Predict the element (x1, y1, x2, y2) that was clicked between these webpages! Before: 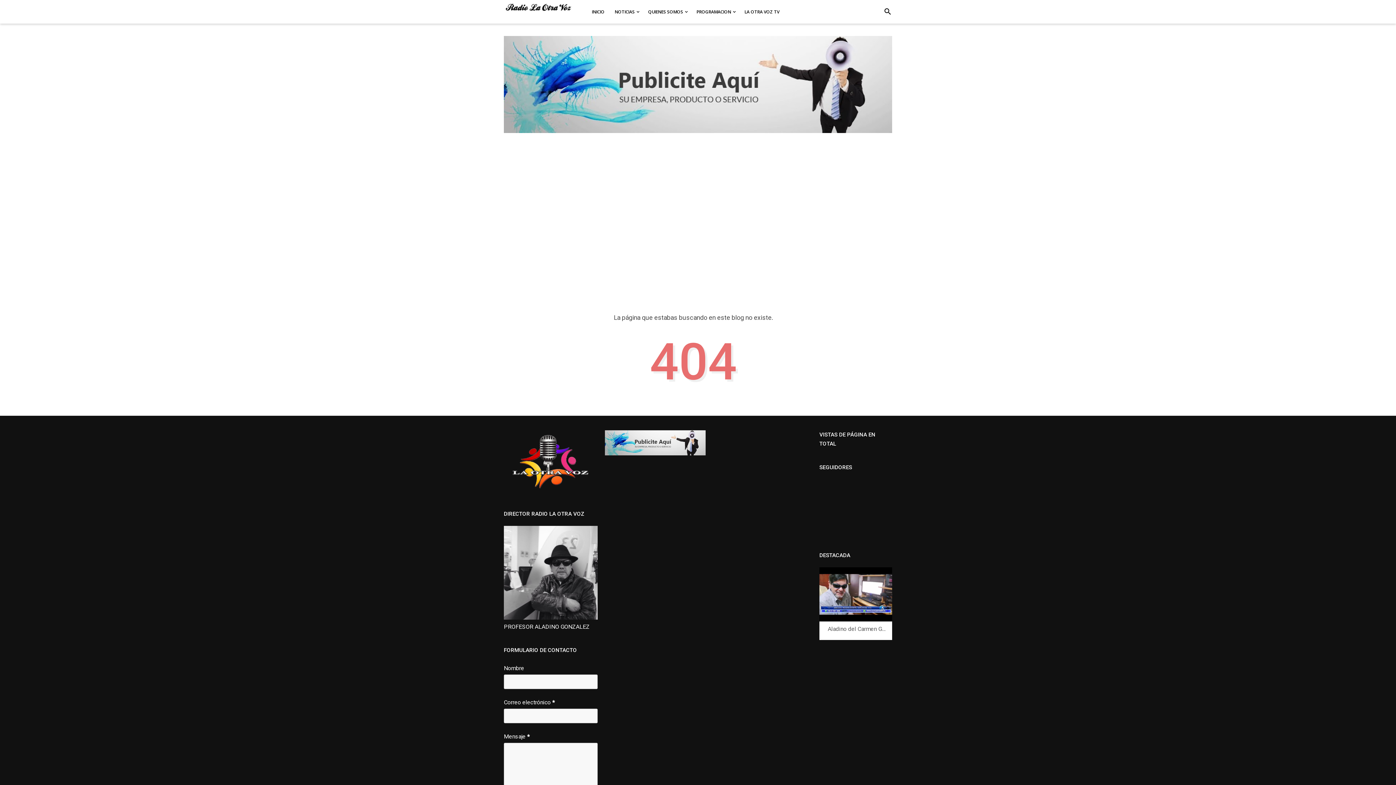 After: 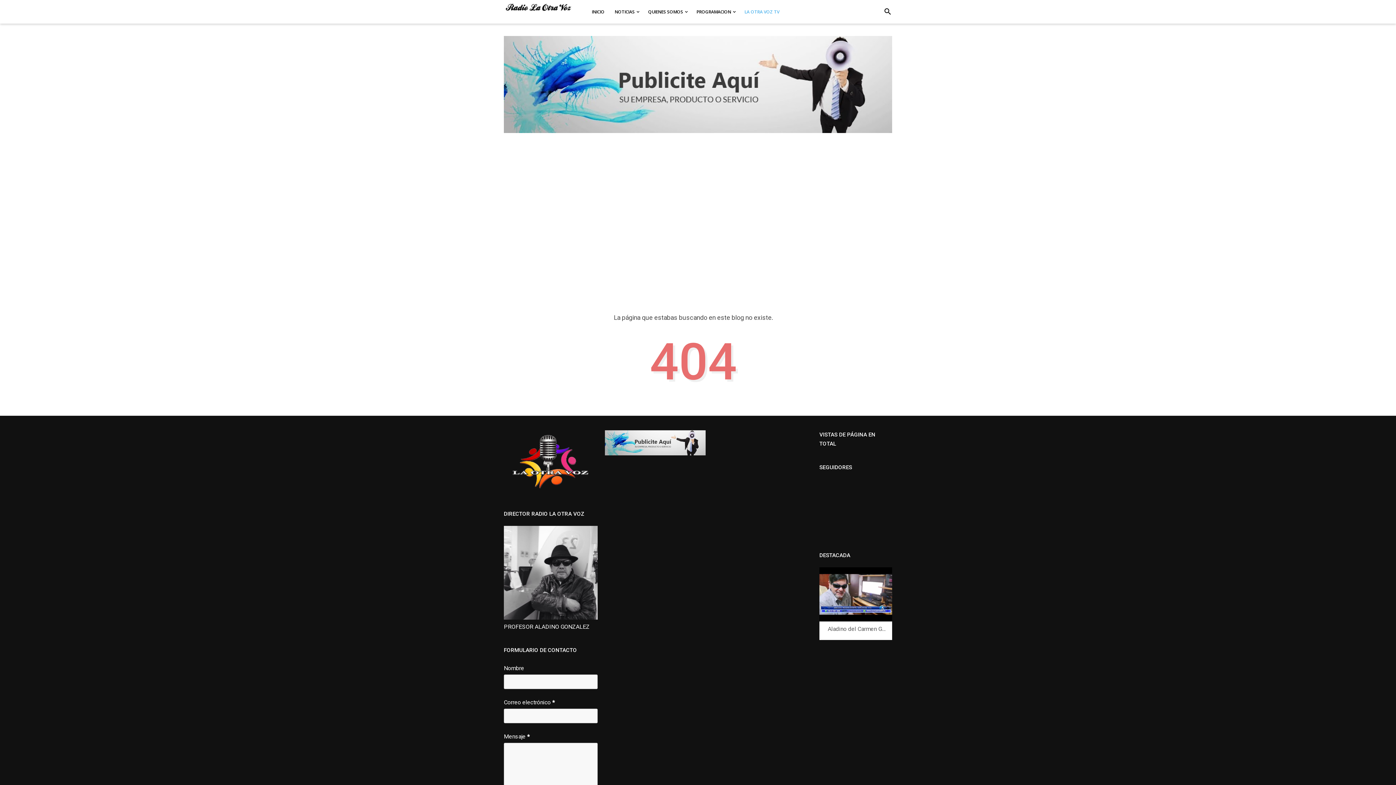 Action: label: LA OTRA VOZ TV bbox: (739, 0, 784, 23)